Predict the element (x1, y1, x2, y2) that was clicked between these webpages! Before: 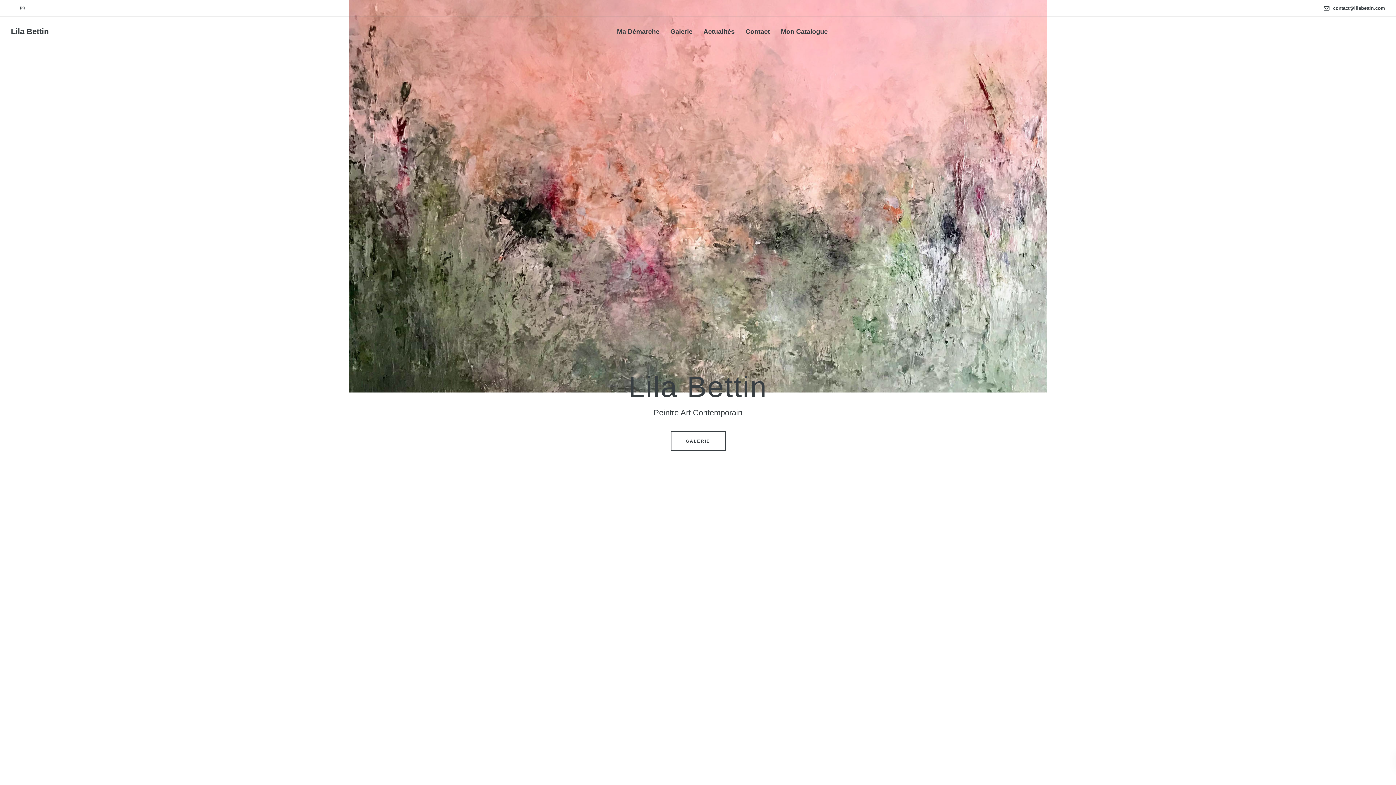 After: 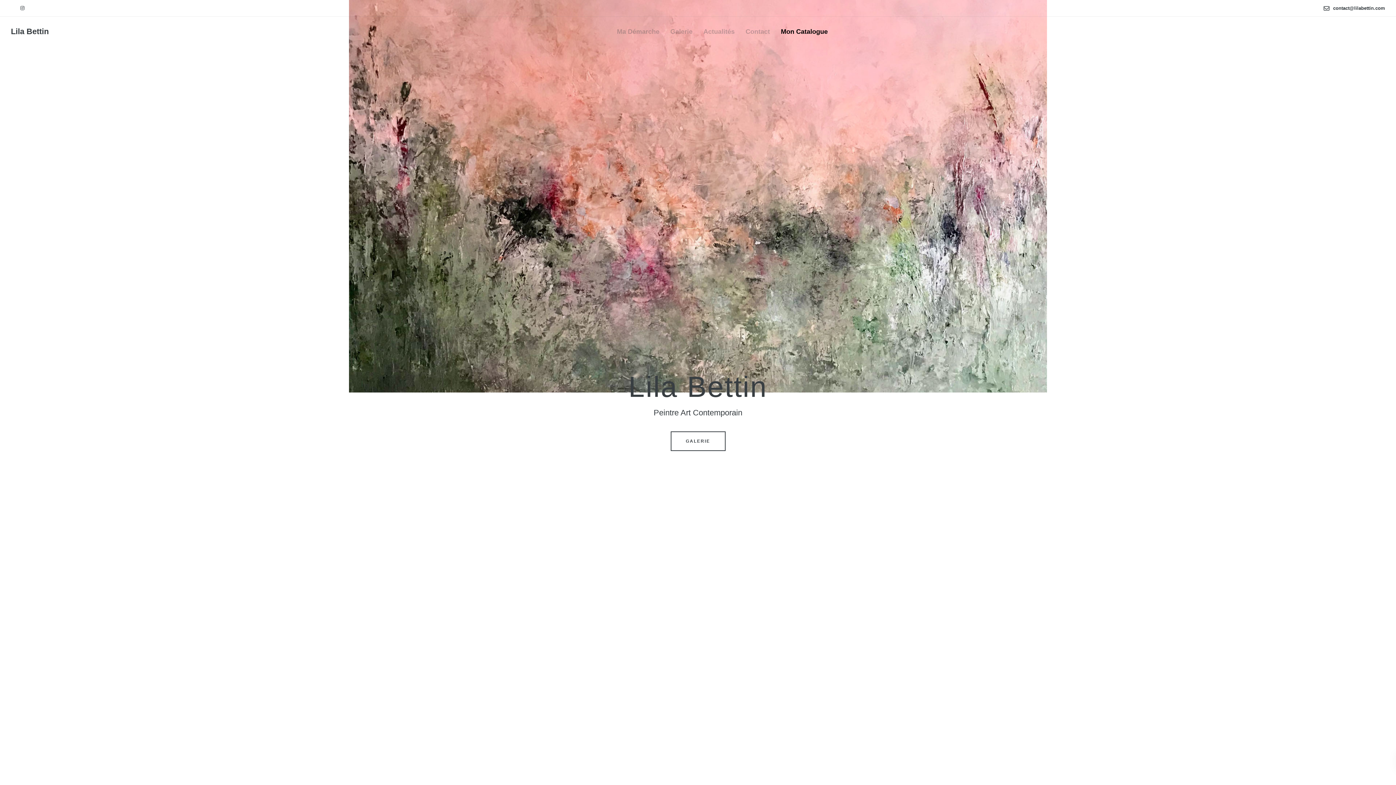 Action: bbox: (775, 16, 833, 46) label: Mon Catalogue